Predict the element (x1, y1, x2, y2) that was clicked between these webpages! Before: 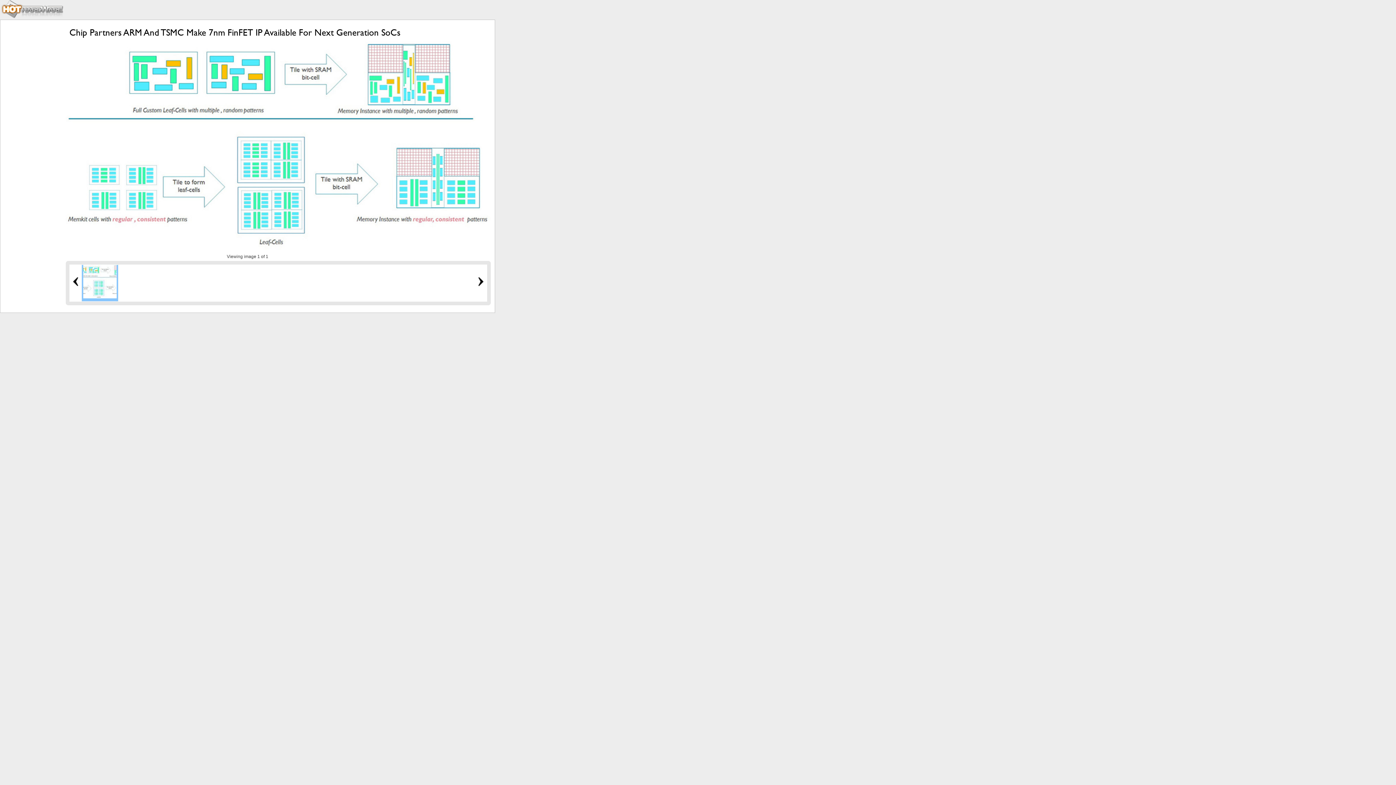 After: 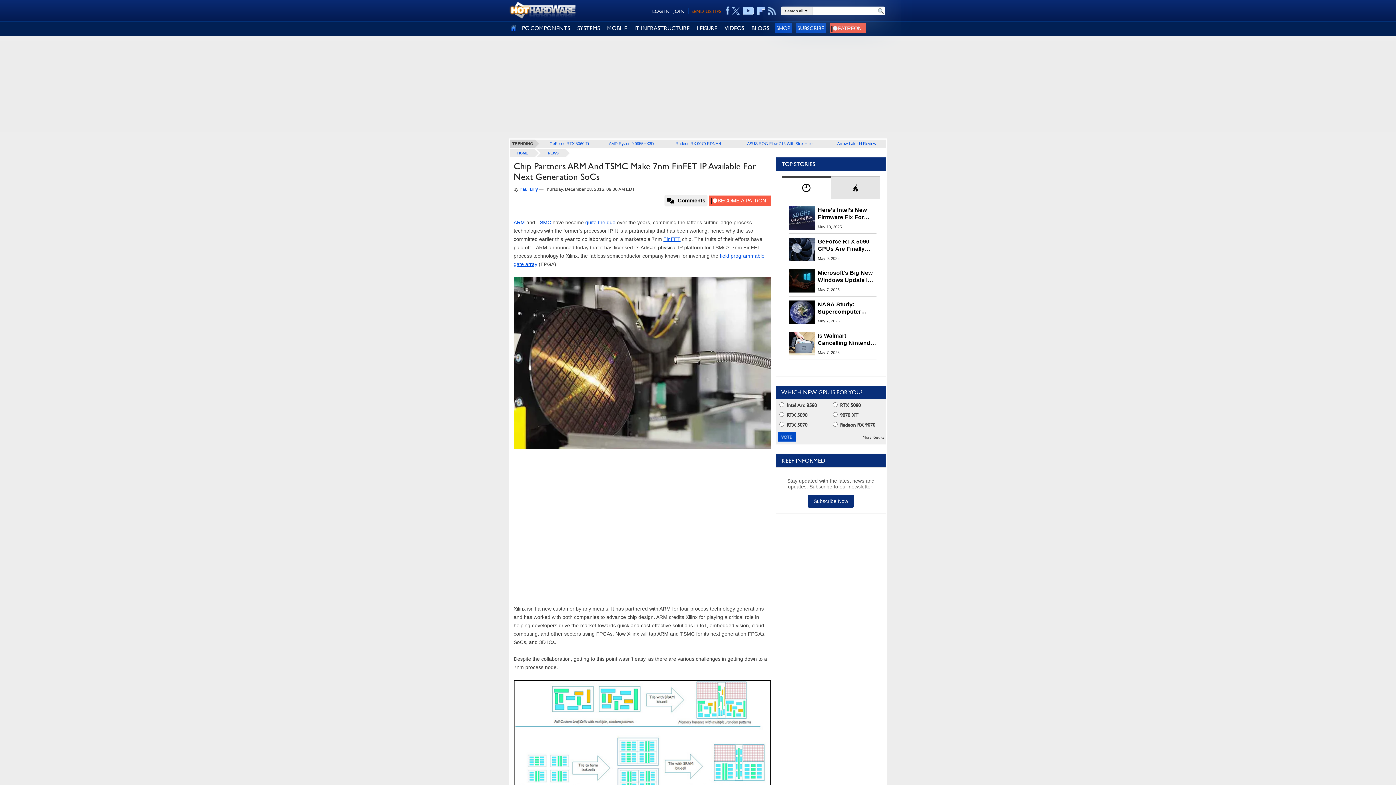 Action: bbox: (69, 27, 400, 37) label: Chip Partners ARM And TSMC Make 7nm FinFET IP Available For Next Generation SoCs